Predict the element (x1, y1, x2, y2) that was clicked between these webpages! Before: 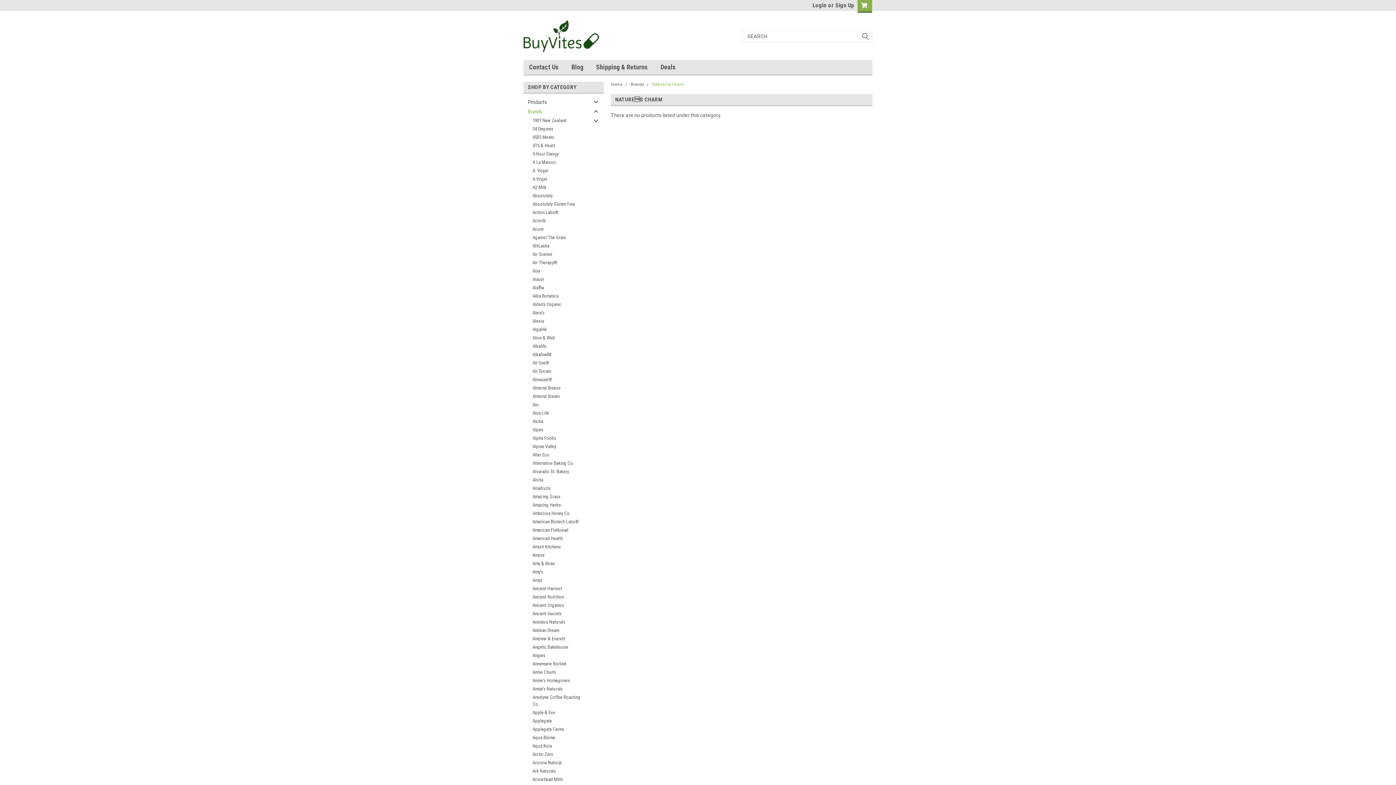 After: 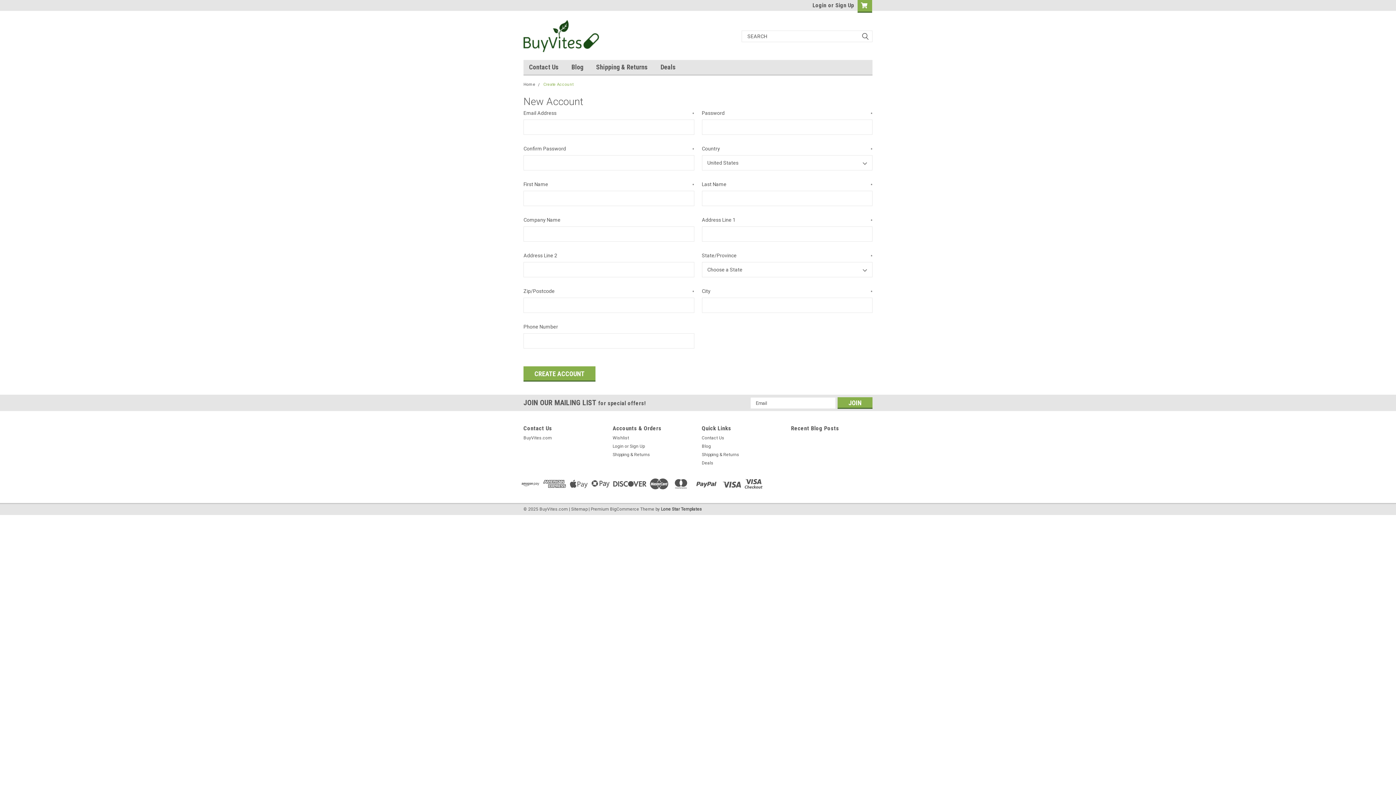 Action: bbox: (833, 0, 854, 10) label: Sign Up